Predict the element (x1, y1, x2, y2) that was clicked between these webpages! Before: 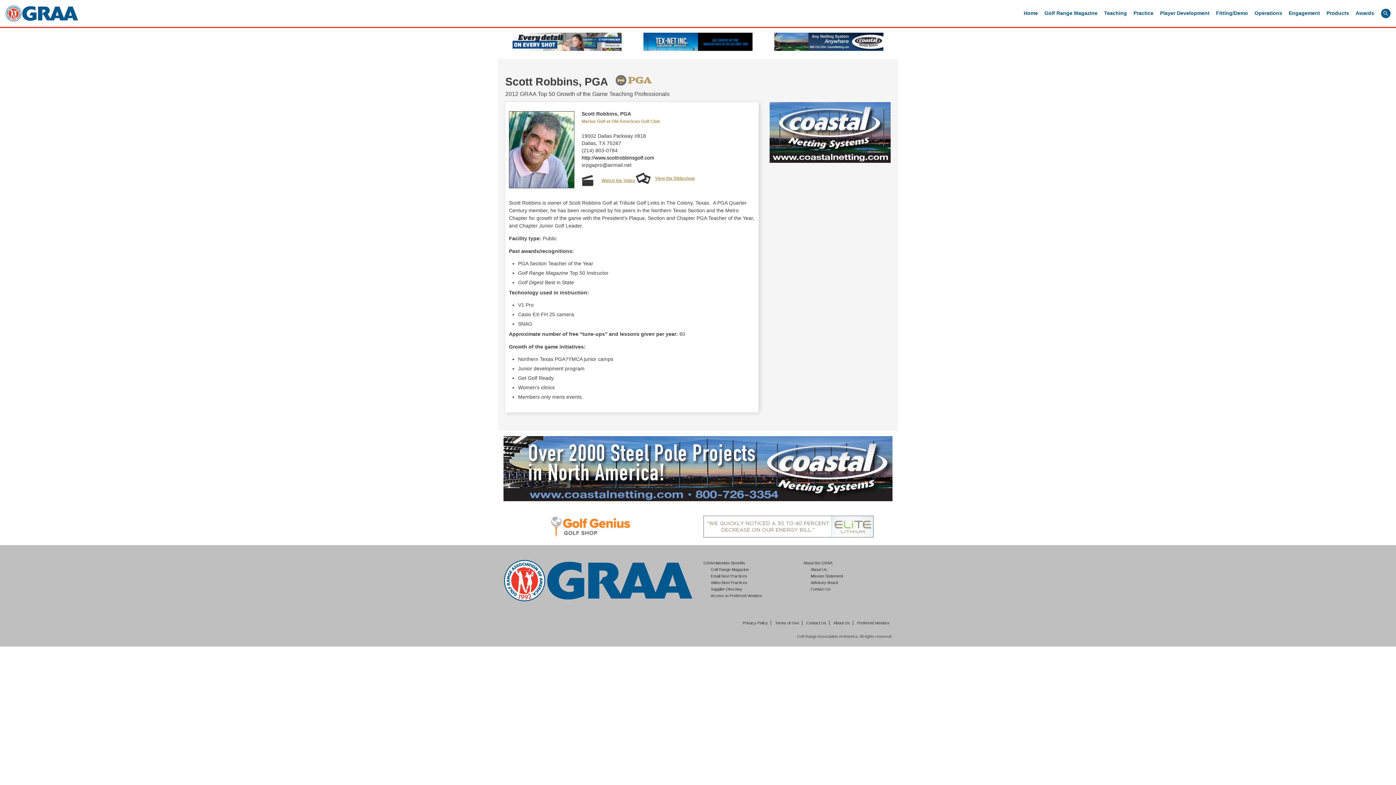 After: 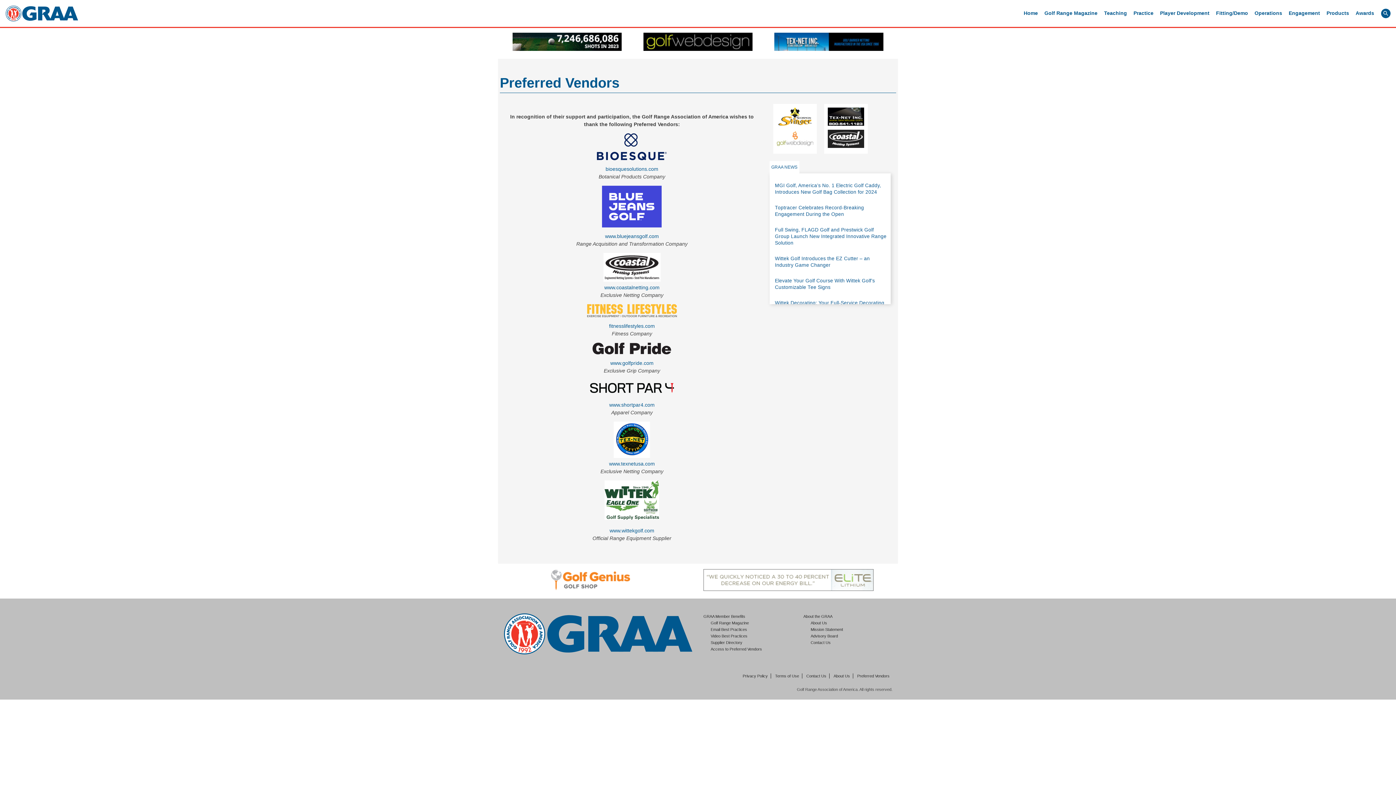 Action: bbox: (854, 620, 892, 625) label: Preferred Vendors